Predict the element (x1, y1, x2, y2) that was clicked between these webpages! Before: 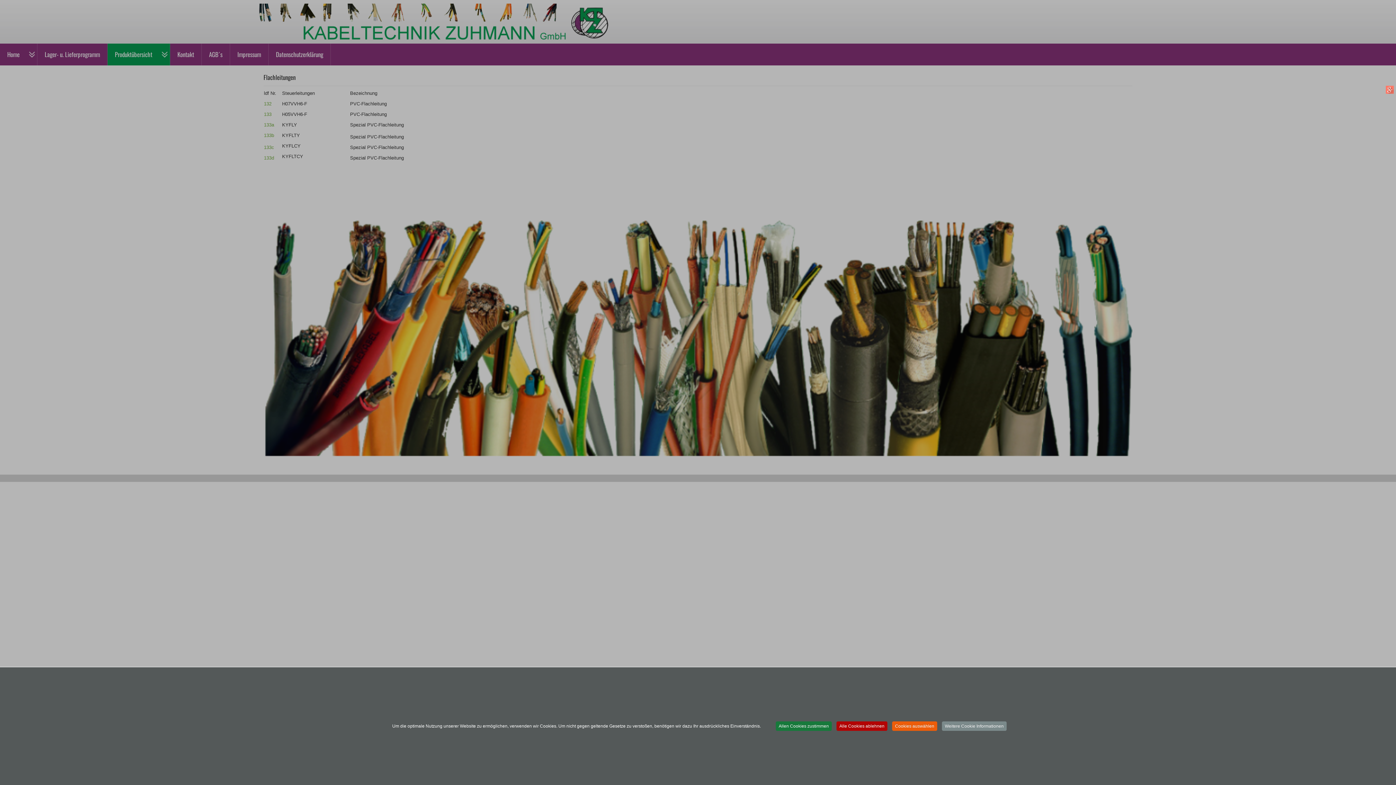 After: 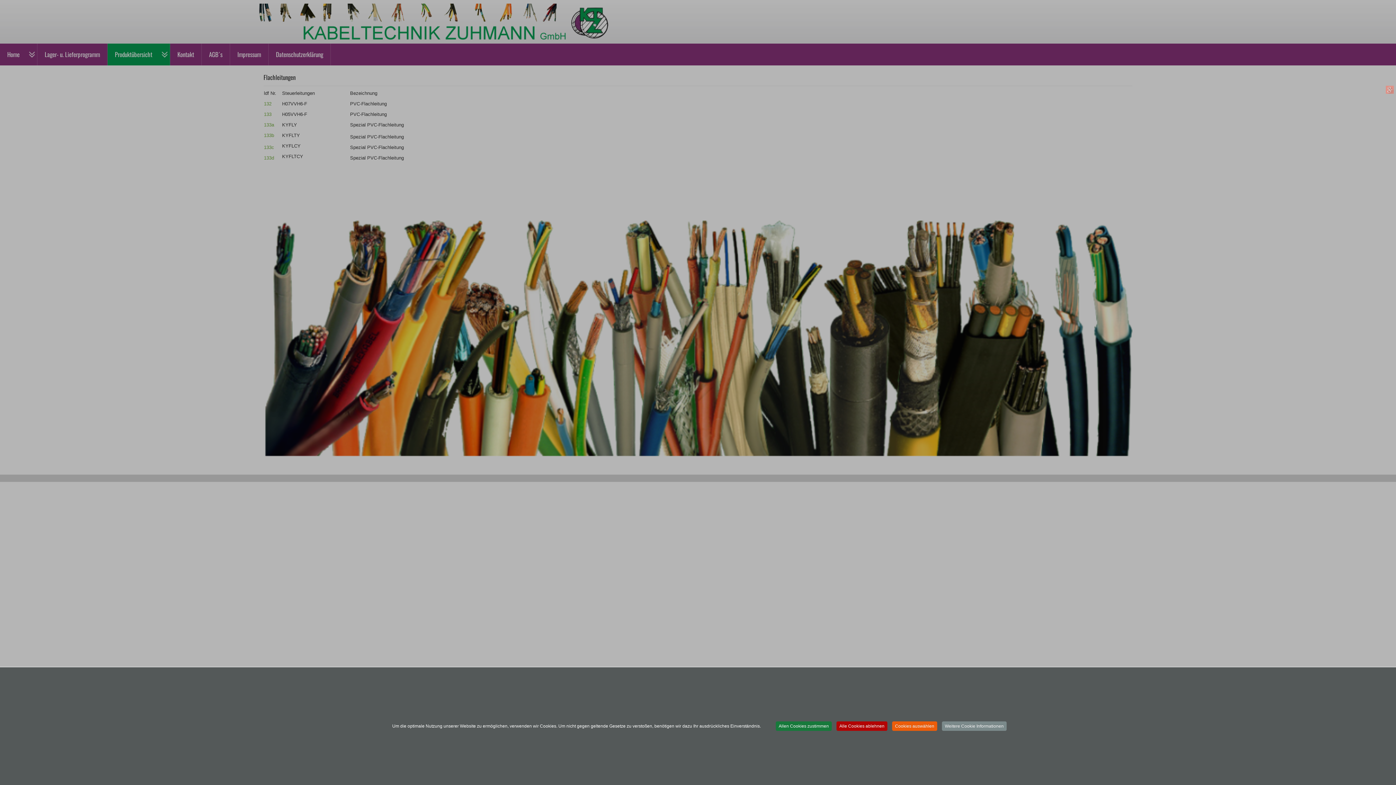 Action: bbox: (1385, 85, 1394, 93)